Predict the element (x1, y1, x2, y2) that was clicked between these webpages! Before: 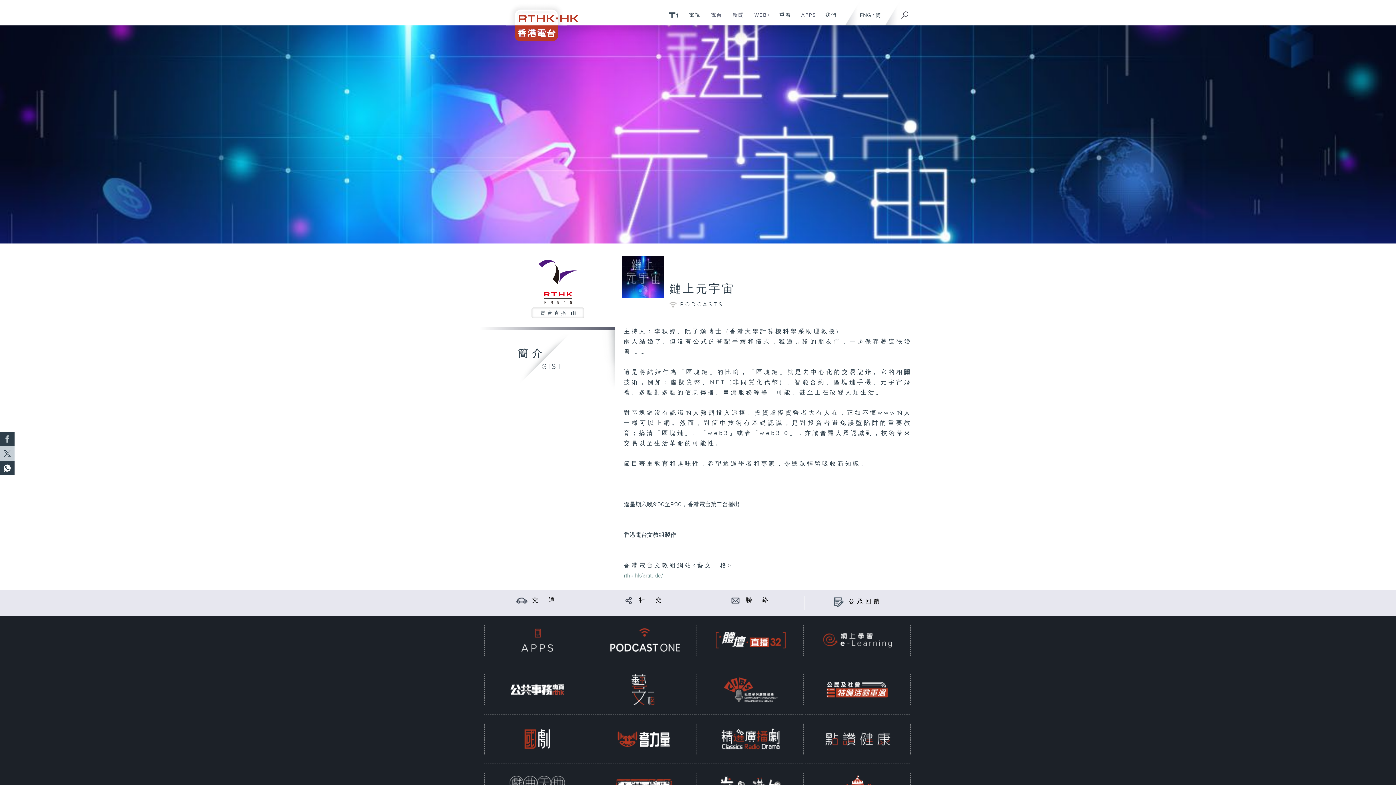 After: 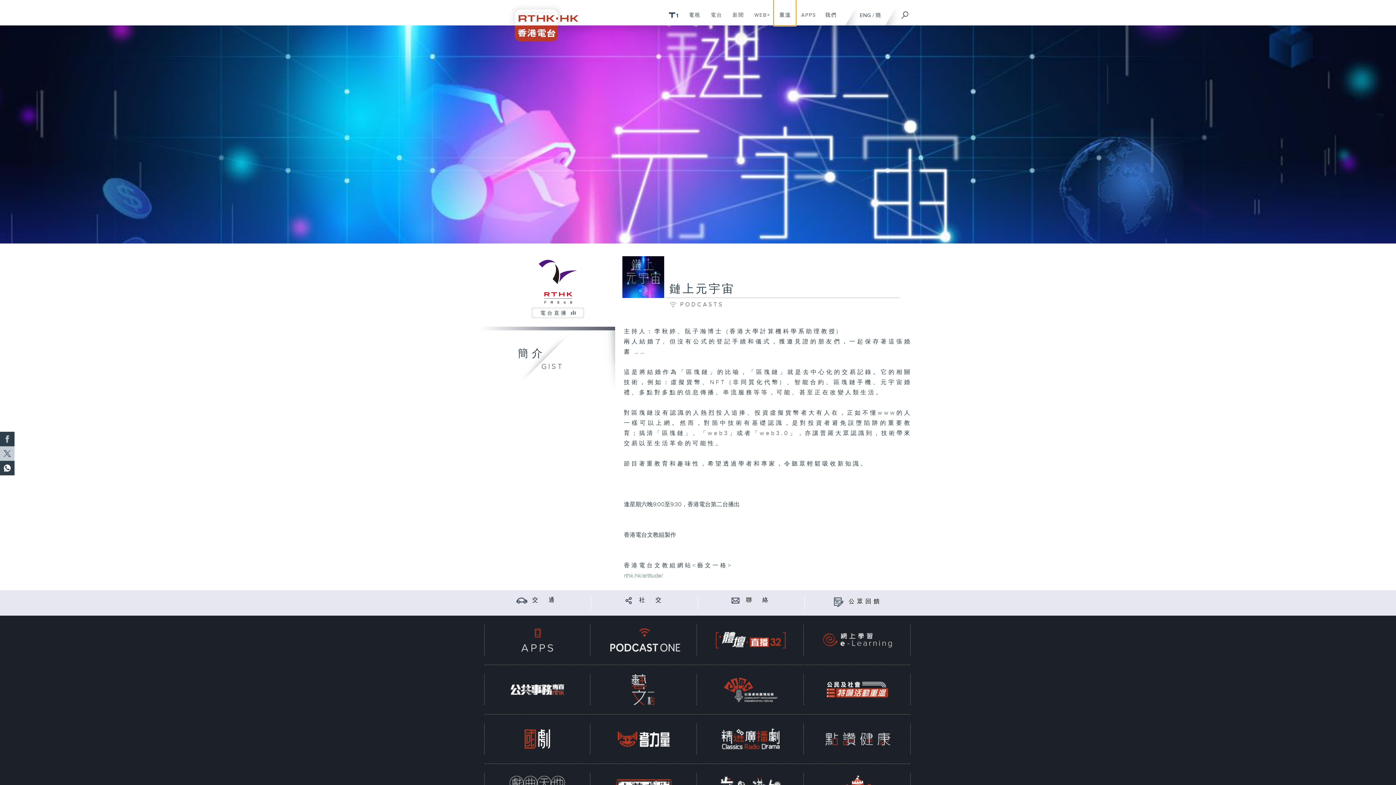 Action: label: 重溫
在新分頁開啟 bbox: (774, 0, 796, 25)